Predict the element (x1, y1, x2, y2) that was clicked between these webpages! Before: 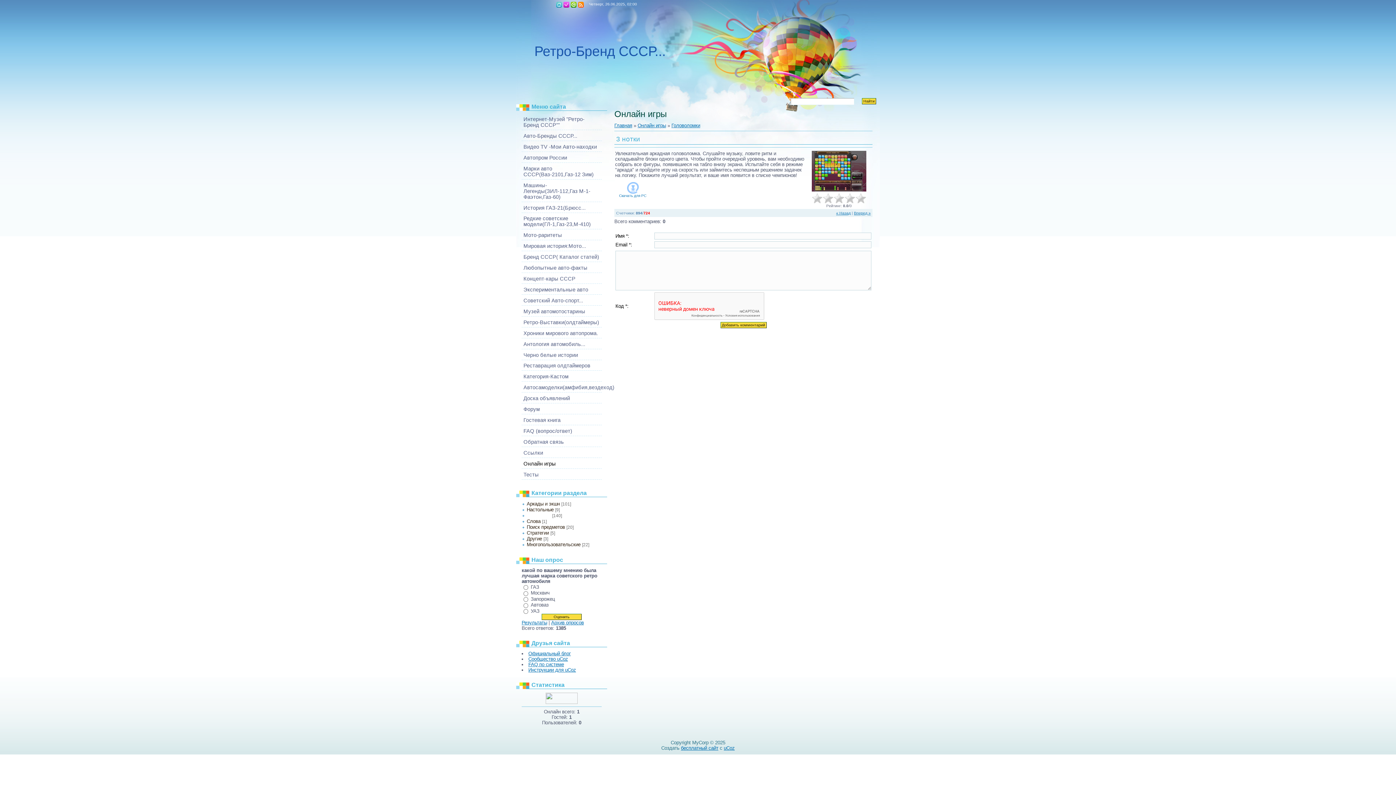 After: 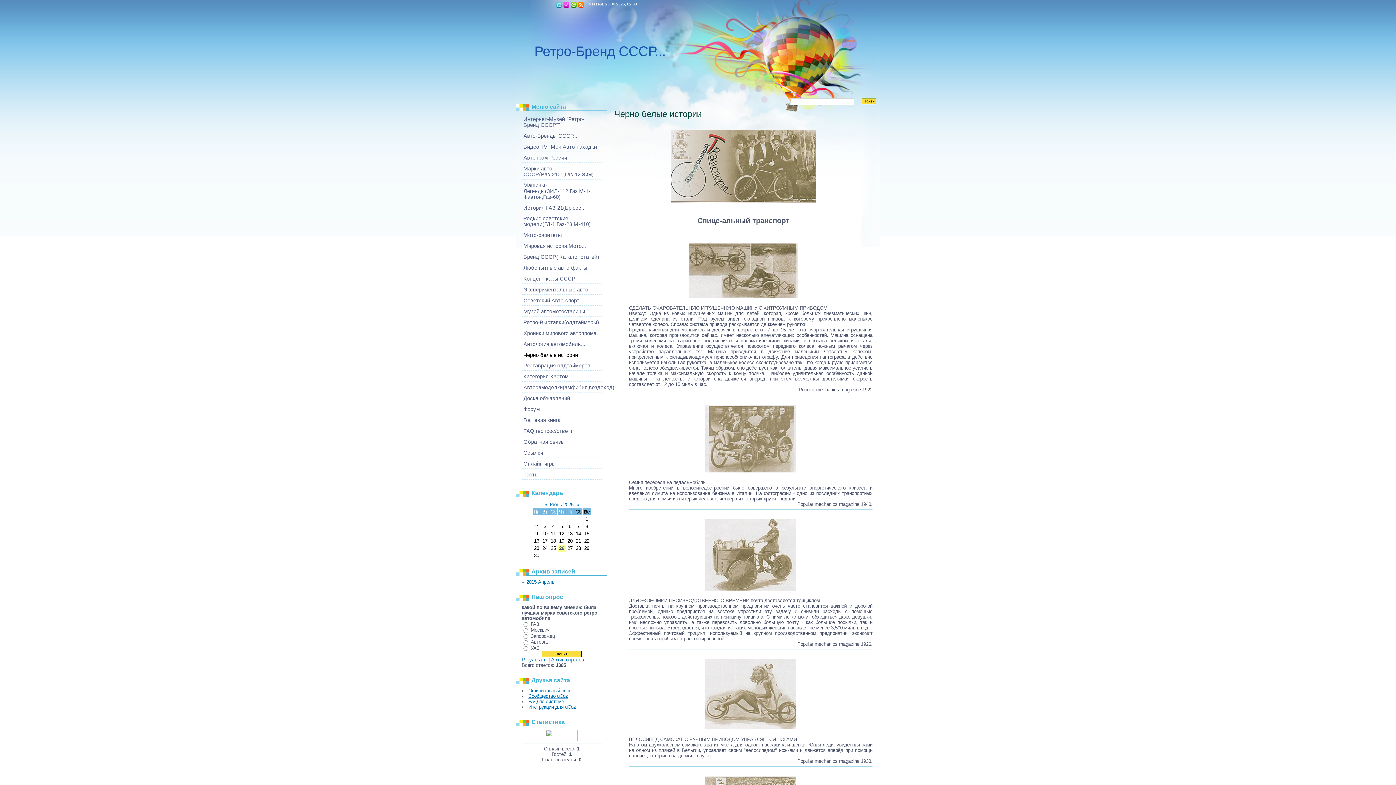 Action: label: Черно белые истории bbox: (523, 352, 578, 358)